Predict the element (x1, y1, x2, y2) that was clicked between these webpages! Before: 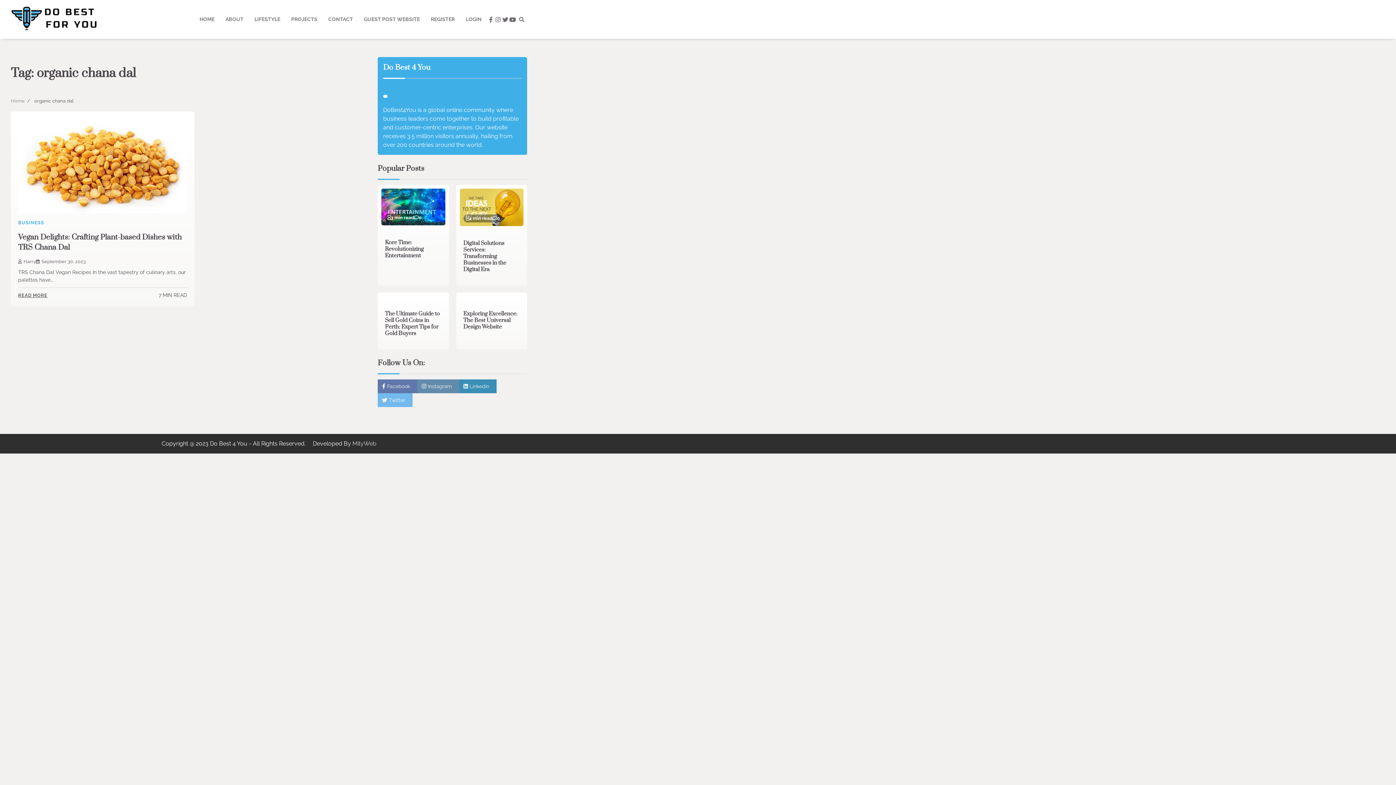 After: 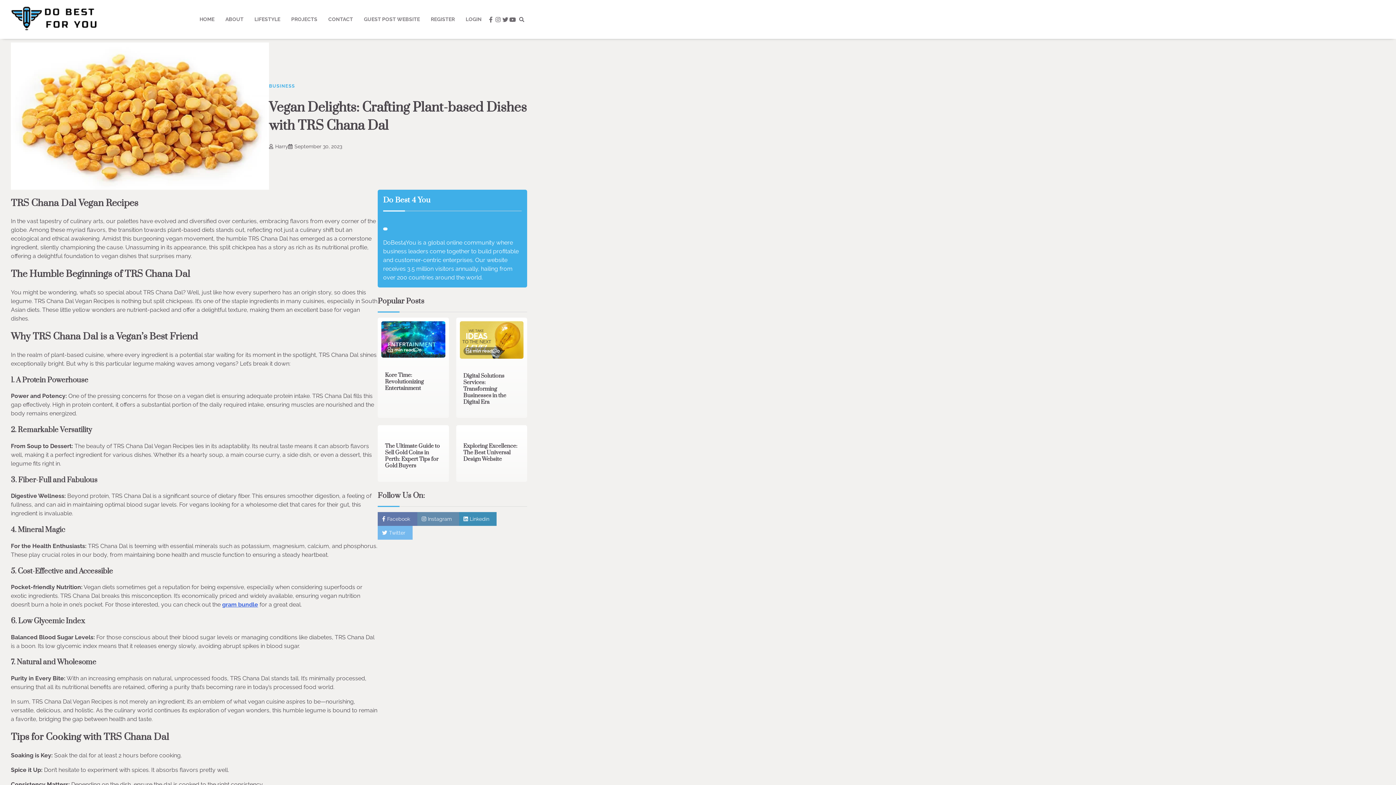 Action: bbox: (18, 292, 47, 298) label: READ MORE